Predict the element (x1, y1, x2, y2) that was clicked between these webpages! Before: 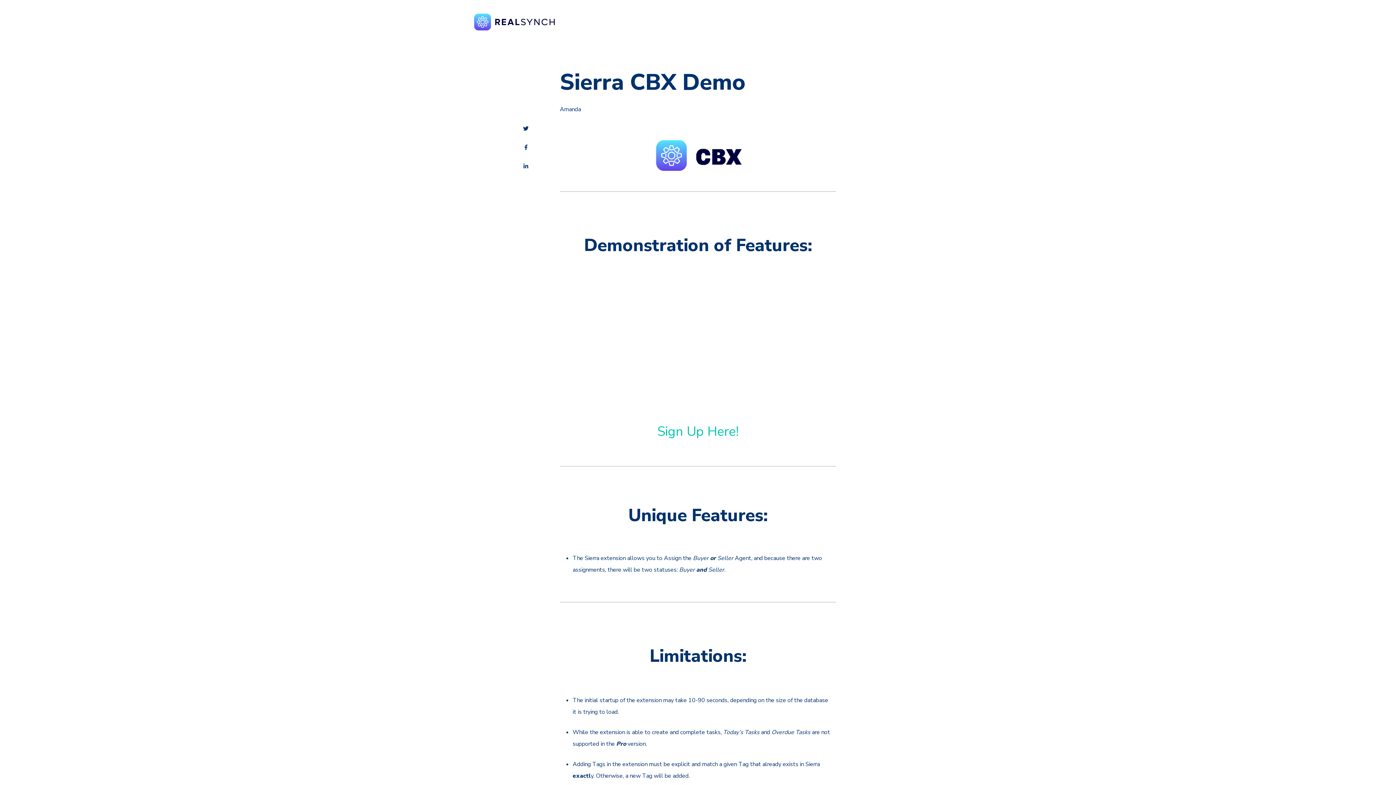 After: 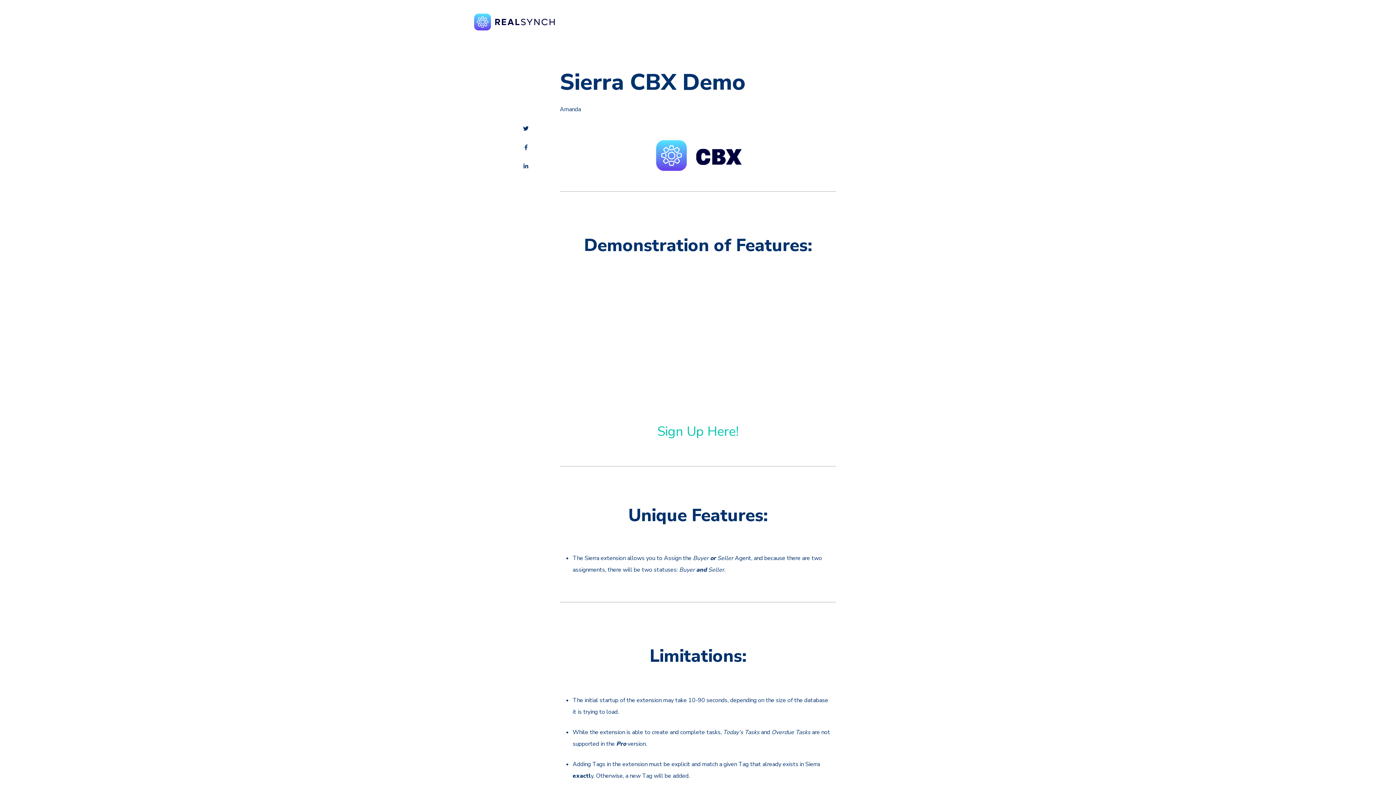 Action: bbox: (520, 139, 531, 156)